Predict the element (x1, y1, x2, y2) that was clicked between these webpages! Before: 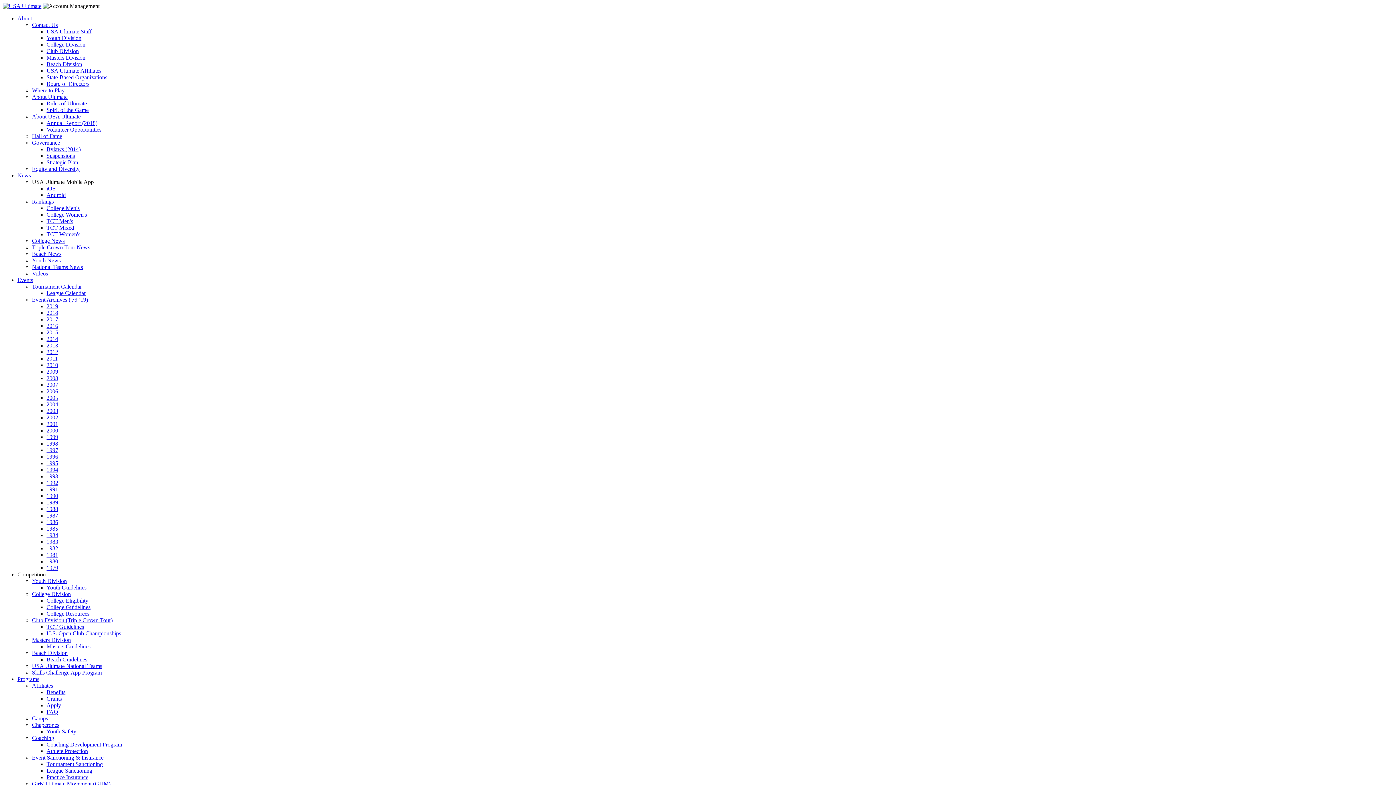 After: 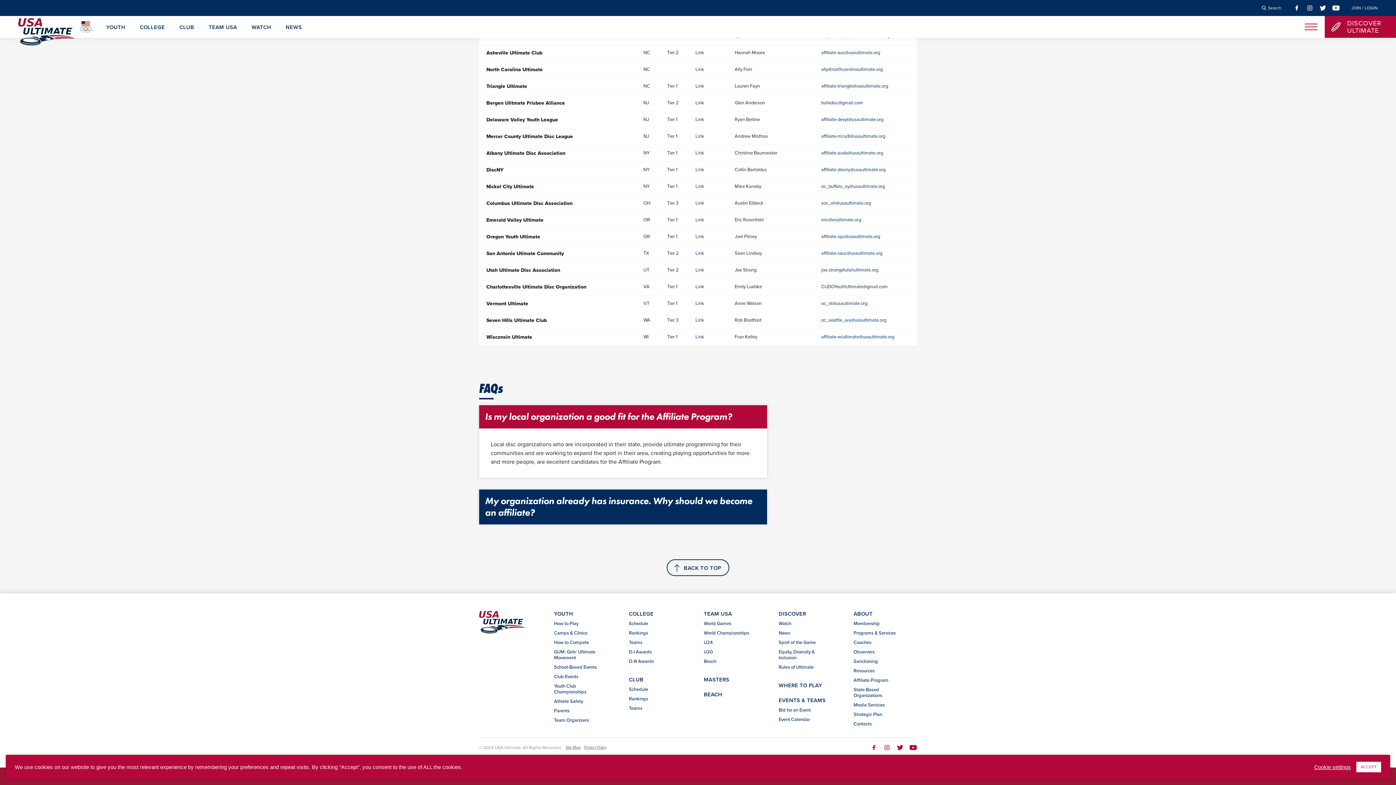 Action: bbox: (46, 709, 58, 715) label: FAQ